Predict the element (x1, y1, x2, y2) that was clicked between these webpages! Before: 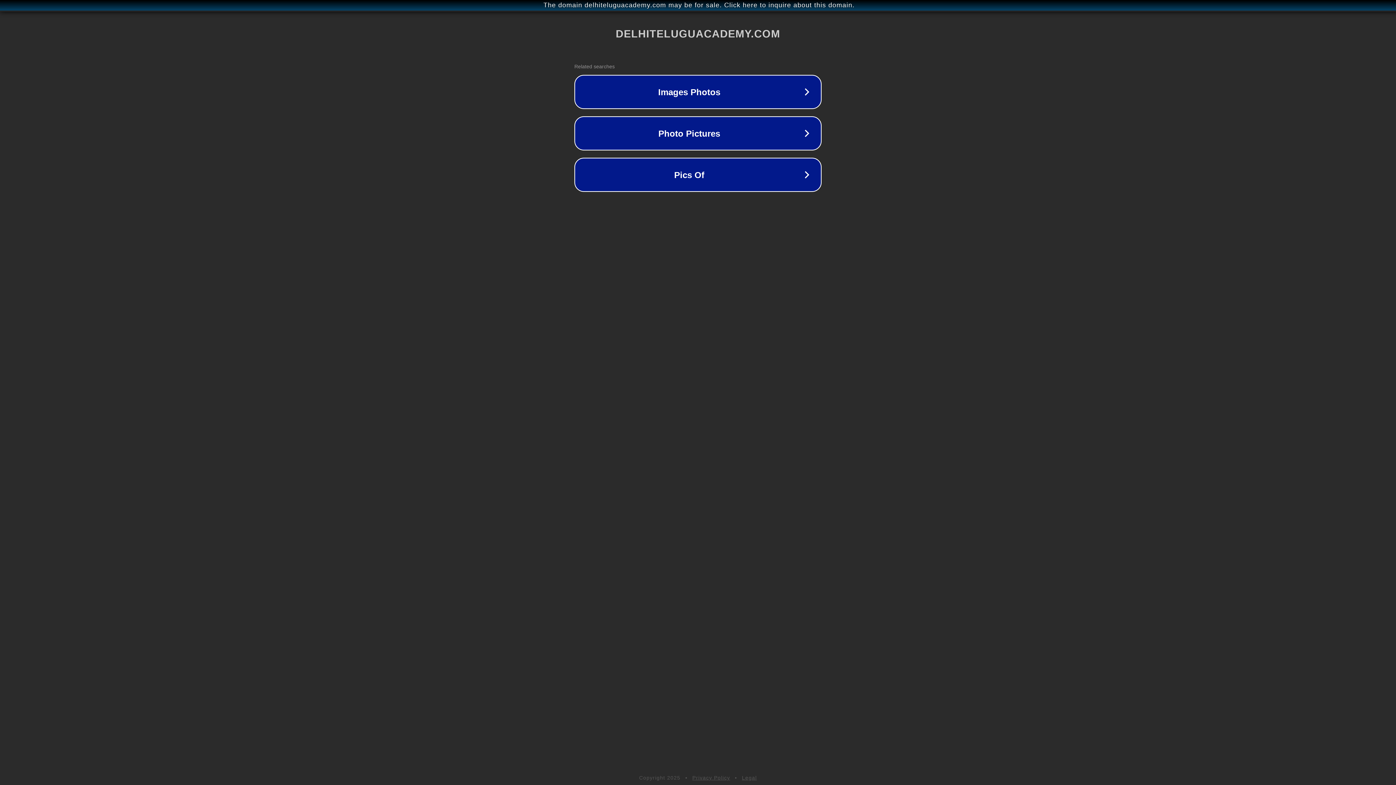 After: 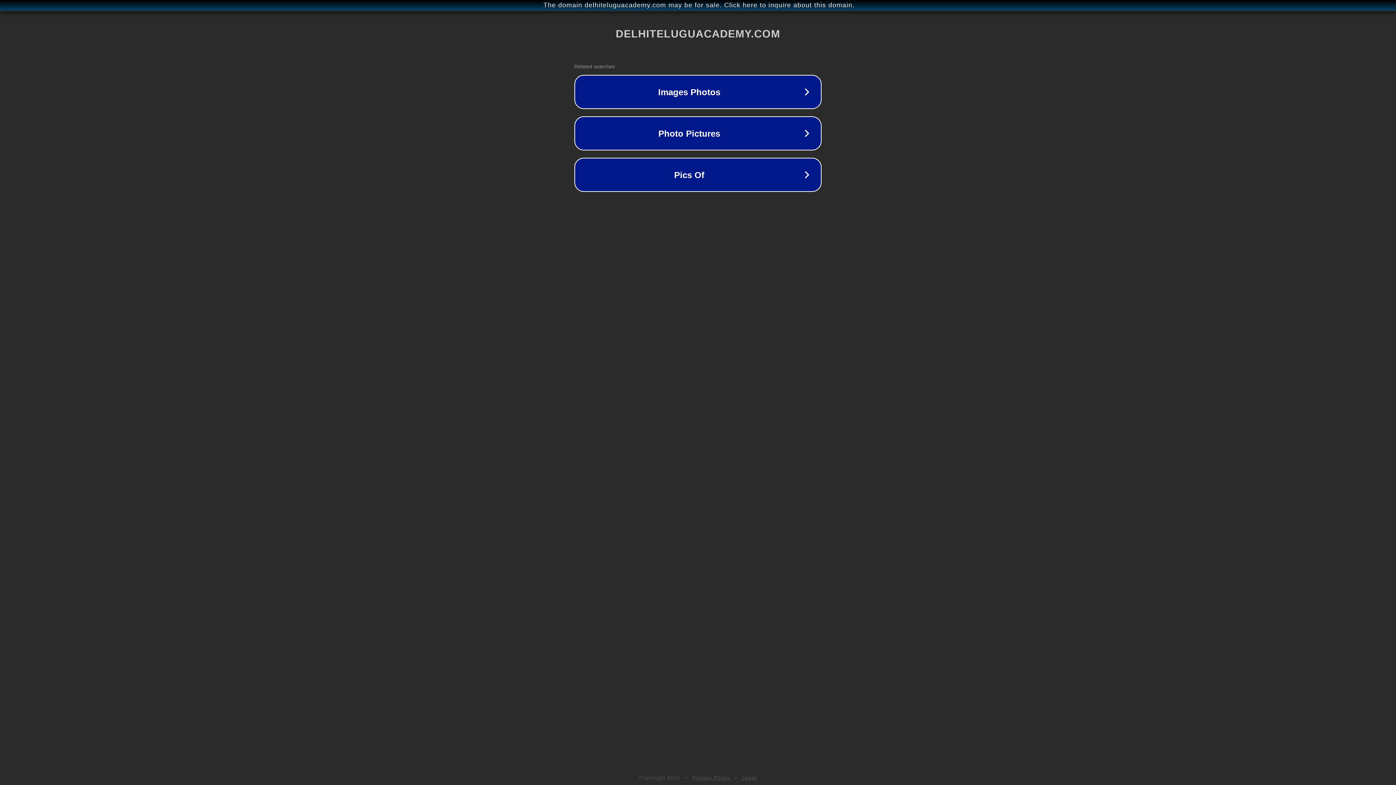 Action: bbox: (742, 775, 757, 781) label: Legal